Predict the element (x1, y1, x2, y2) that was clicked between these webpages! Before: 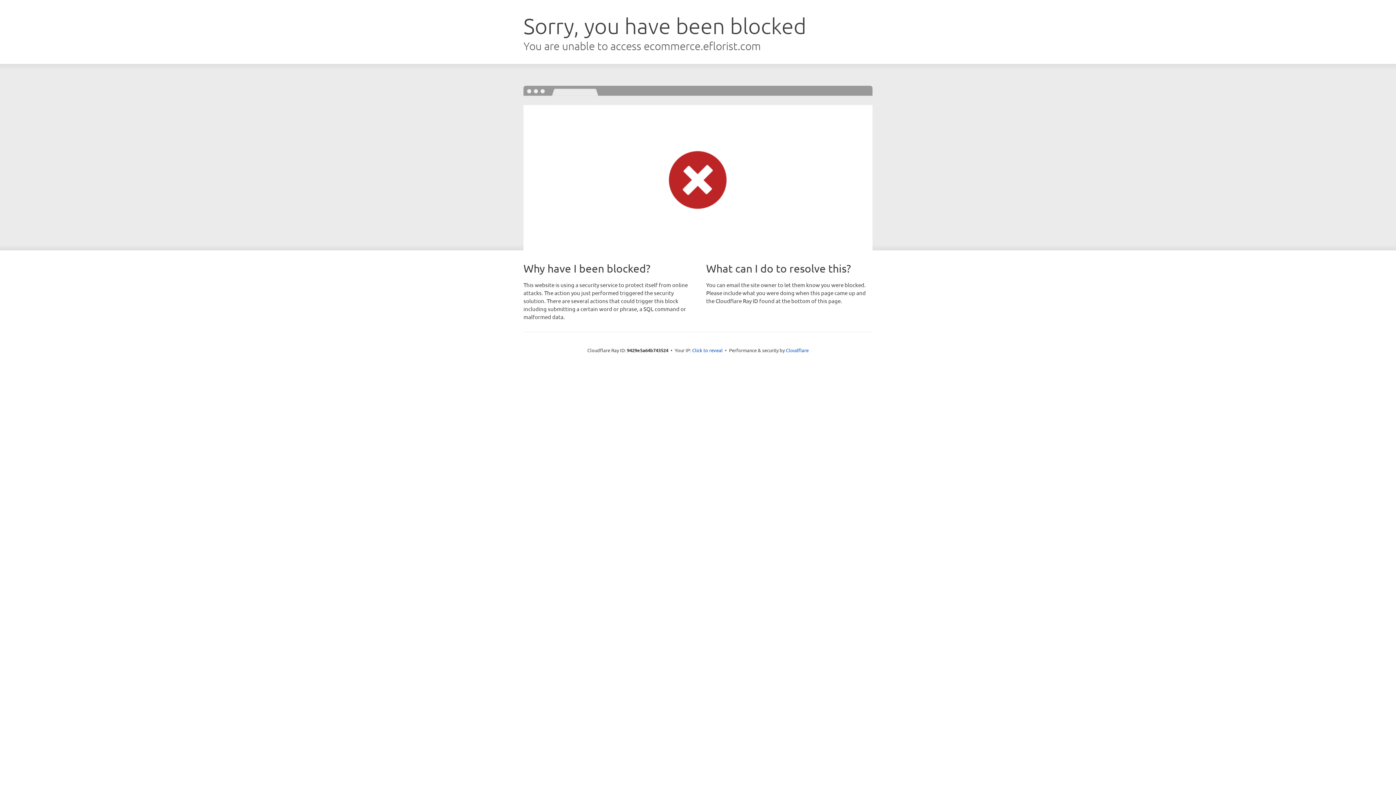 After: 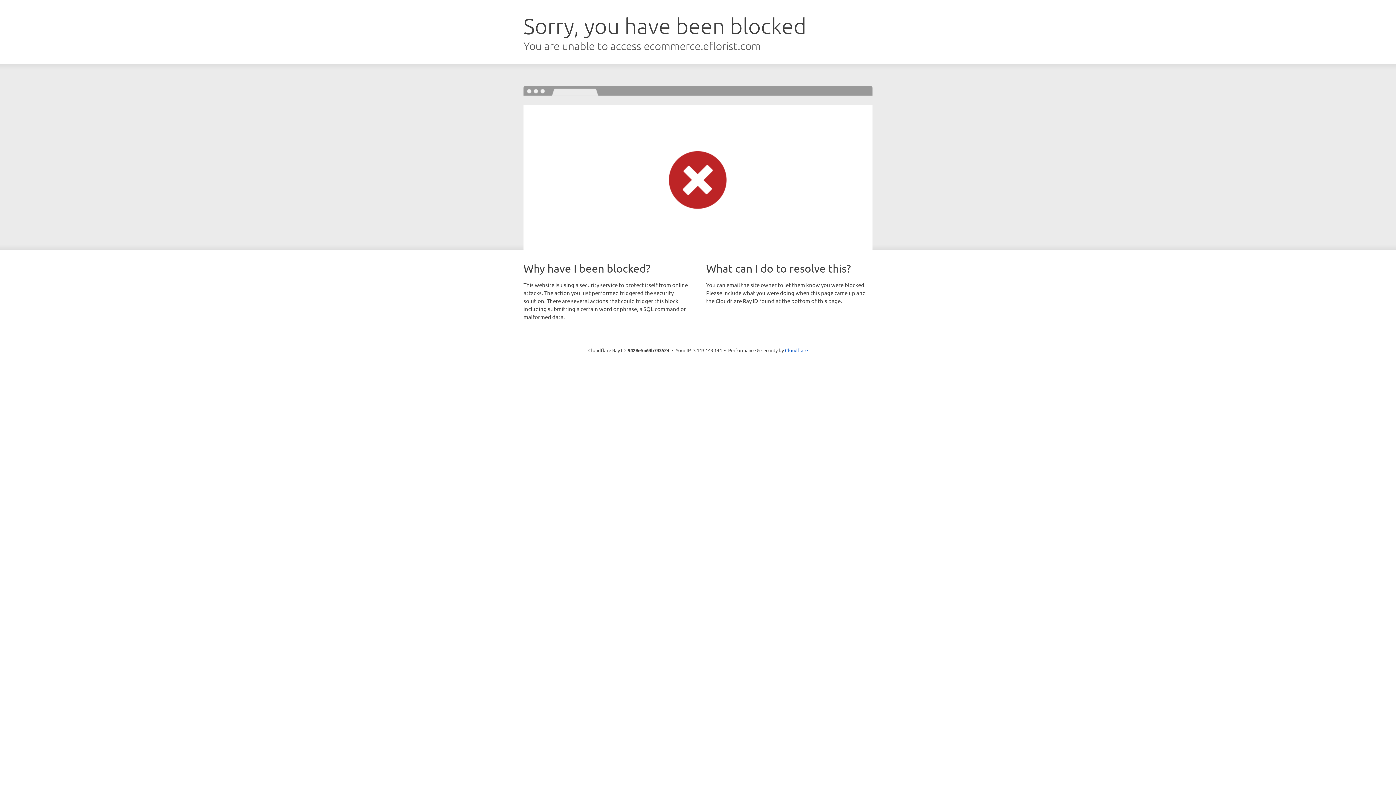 Action: label: Click to reveal bbox: (692, 346, 722, 353)